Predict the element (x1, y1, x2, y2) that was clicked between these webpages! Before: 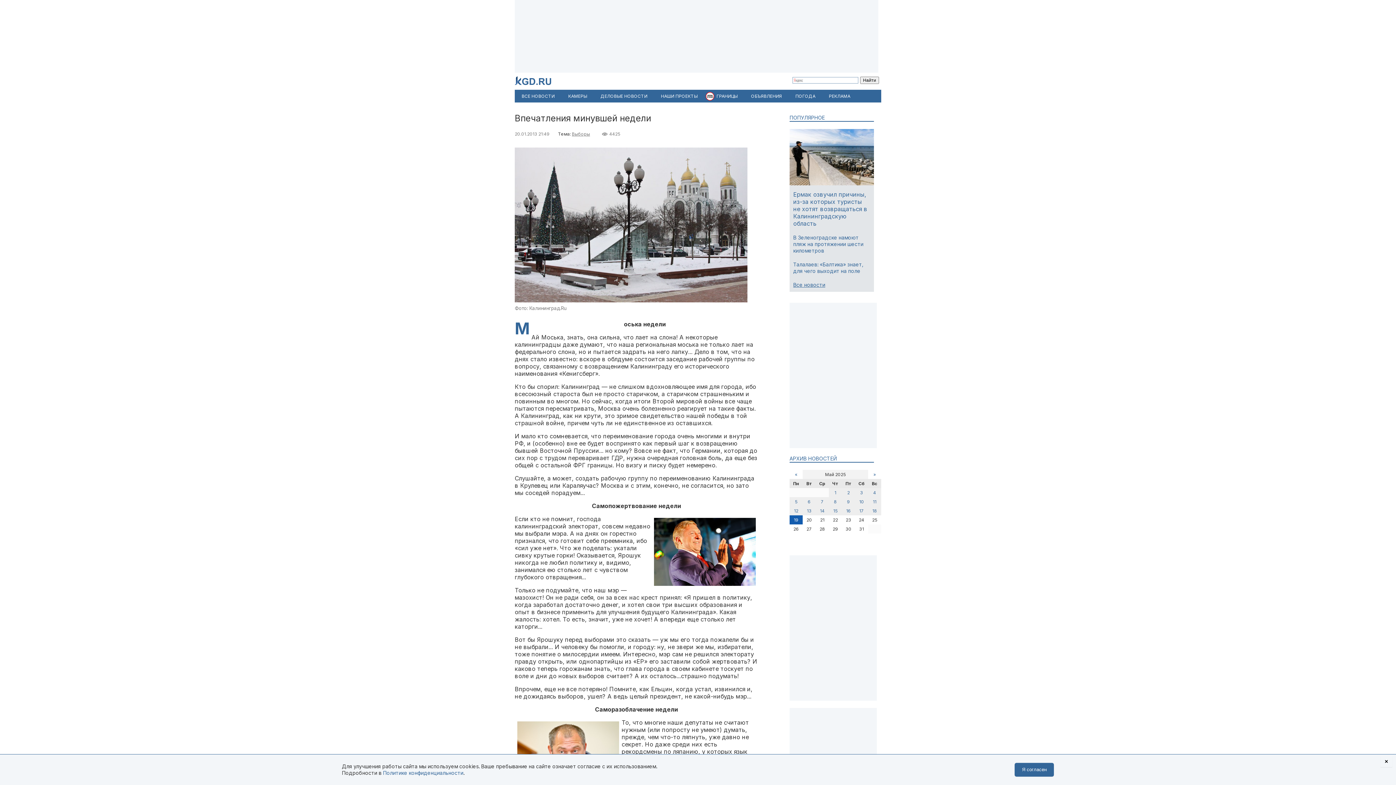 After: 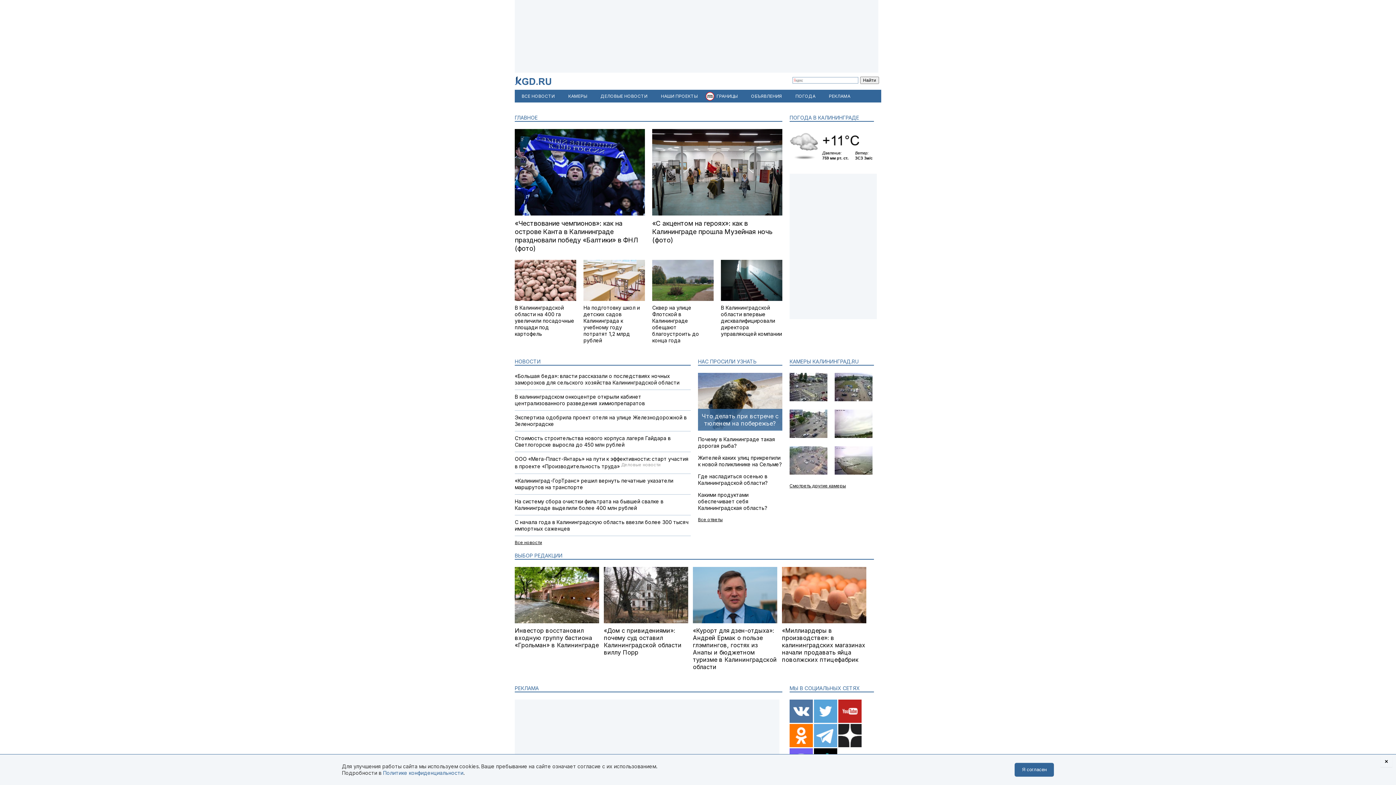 Action: bbox: (514, 72, 551, 89)